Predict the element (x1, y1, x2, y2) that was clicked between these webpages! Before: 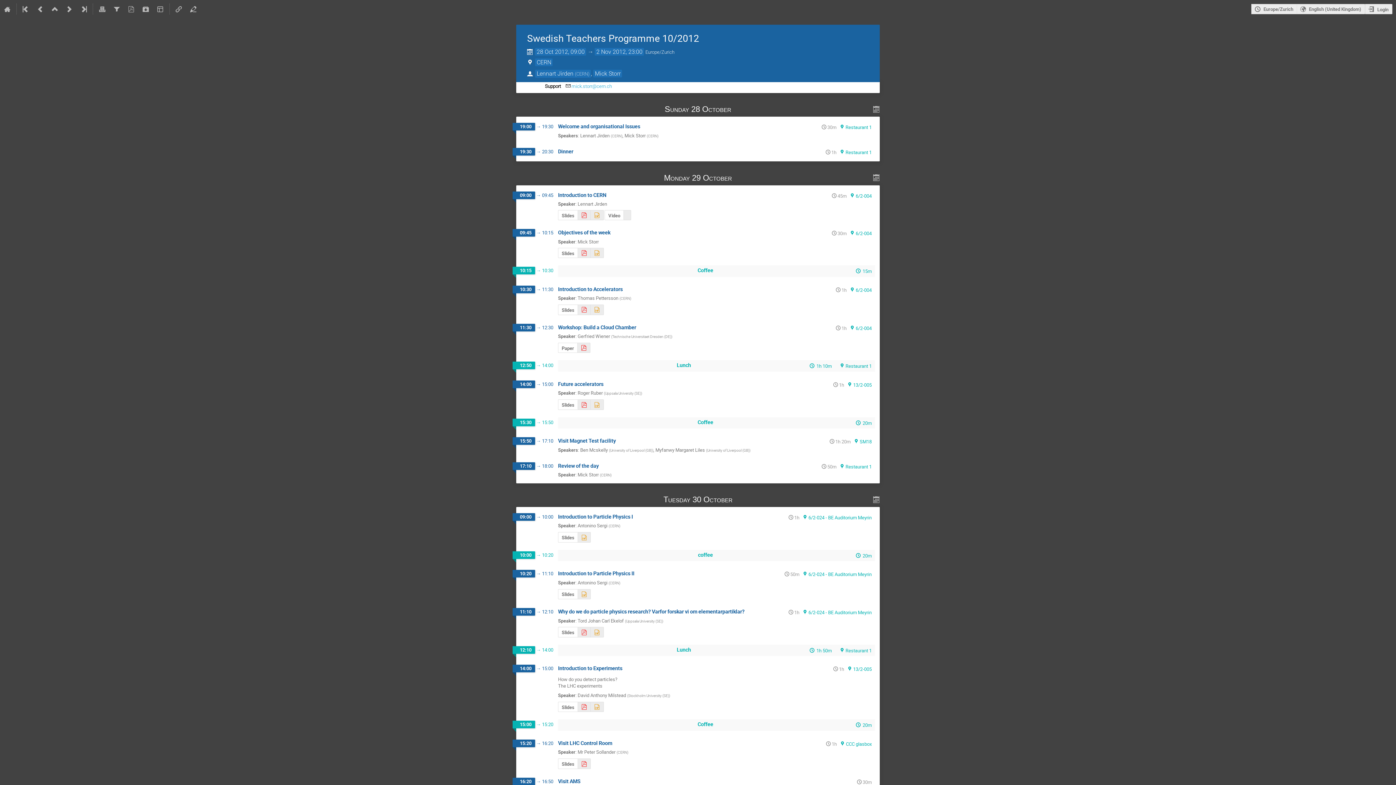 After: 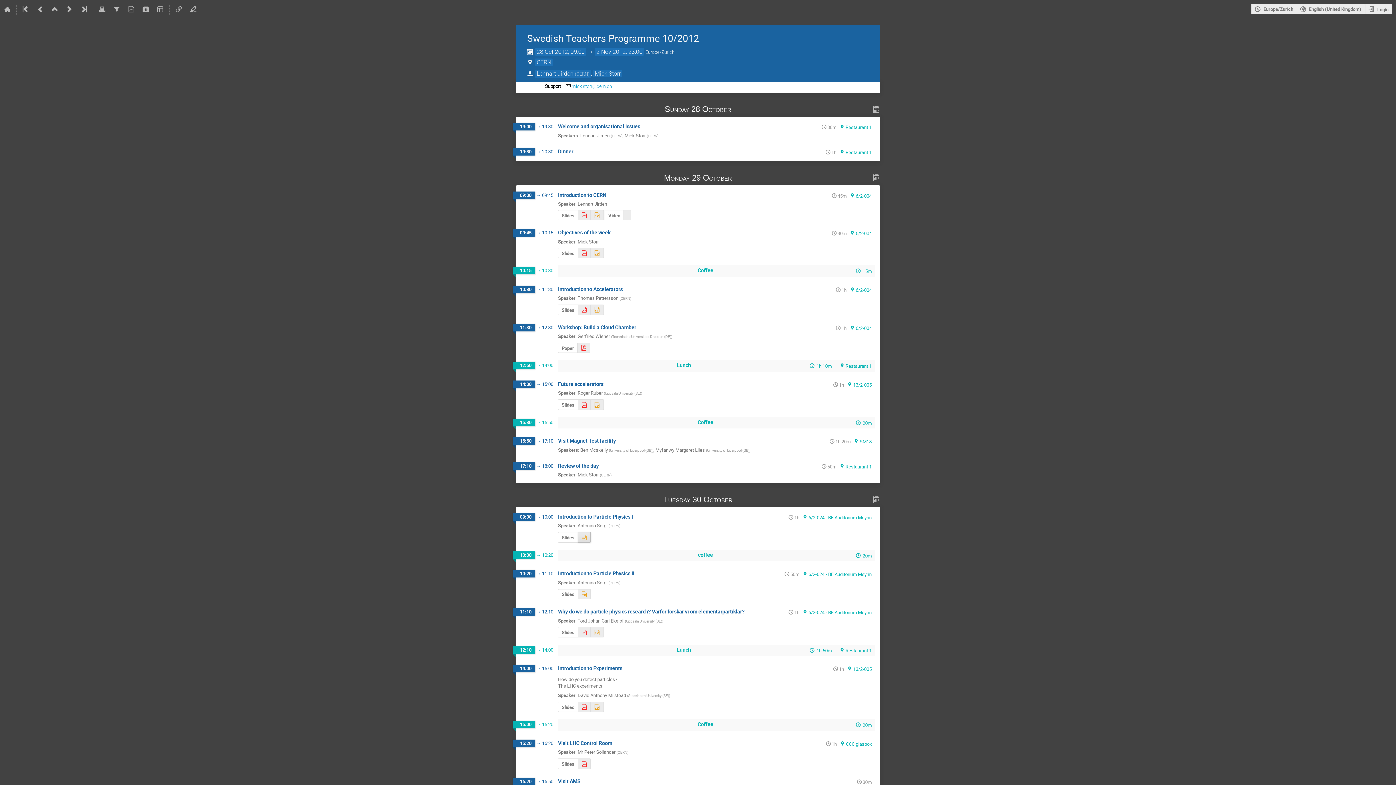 Action: bbox: (577, 532, 591, 542)